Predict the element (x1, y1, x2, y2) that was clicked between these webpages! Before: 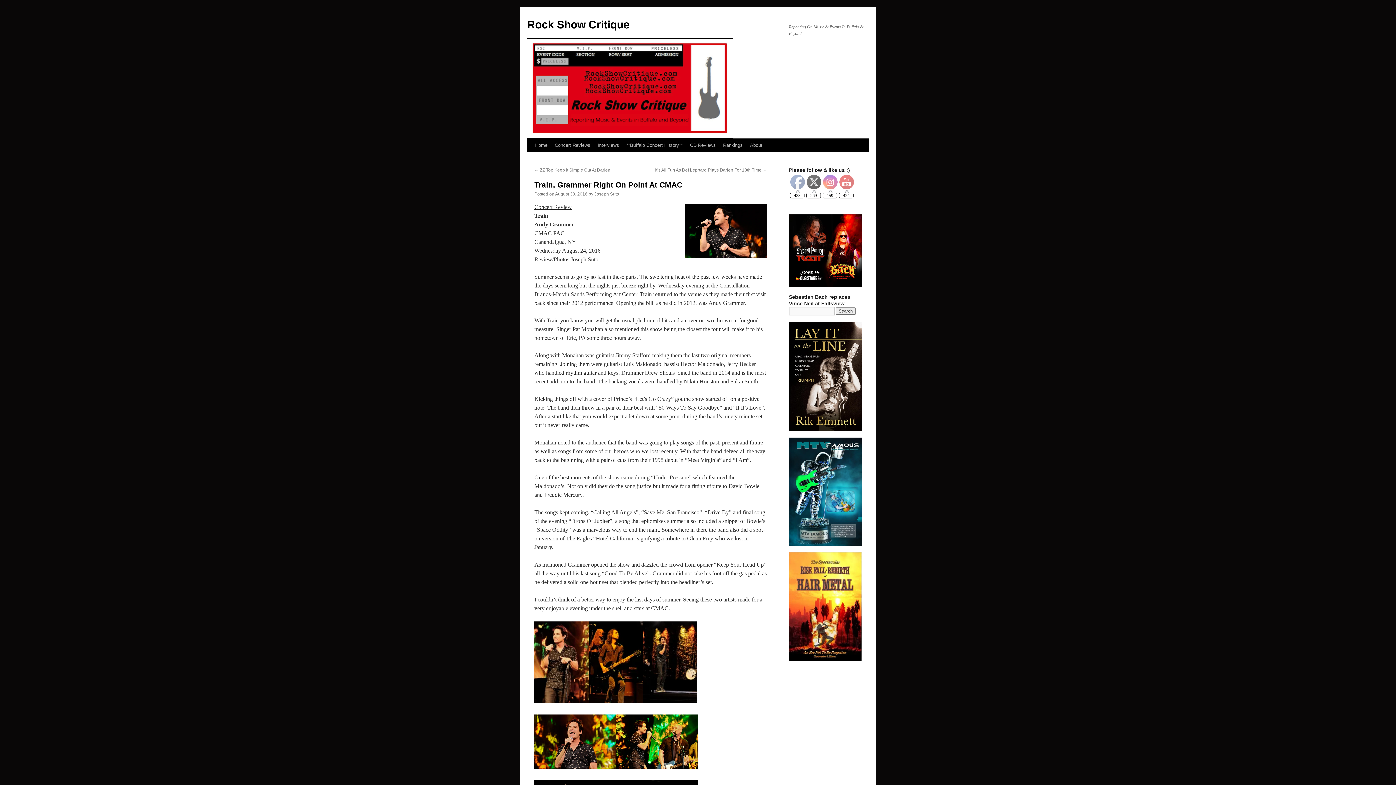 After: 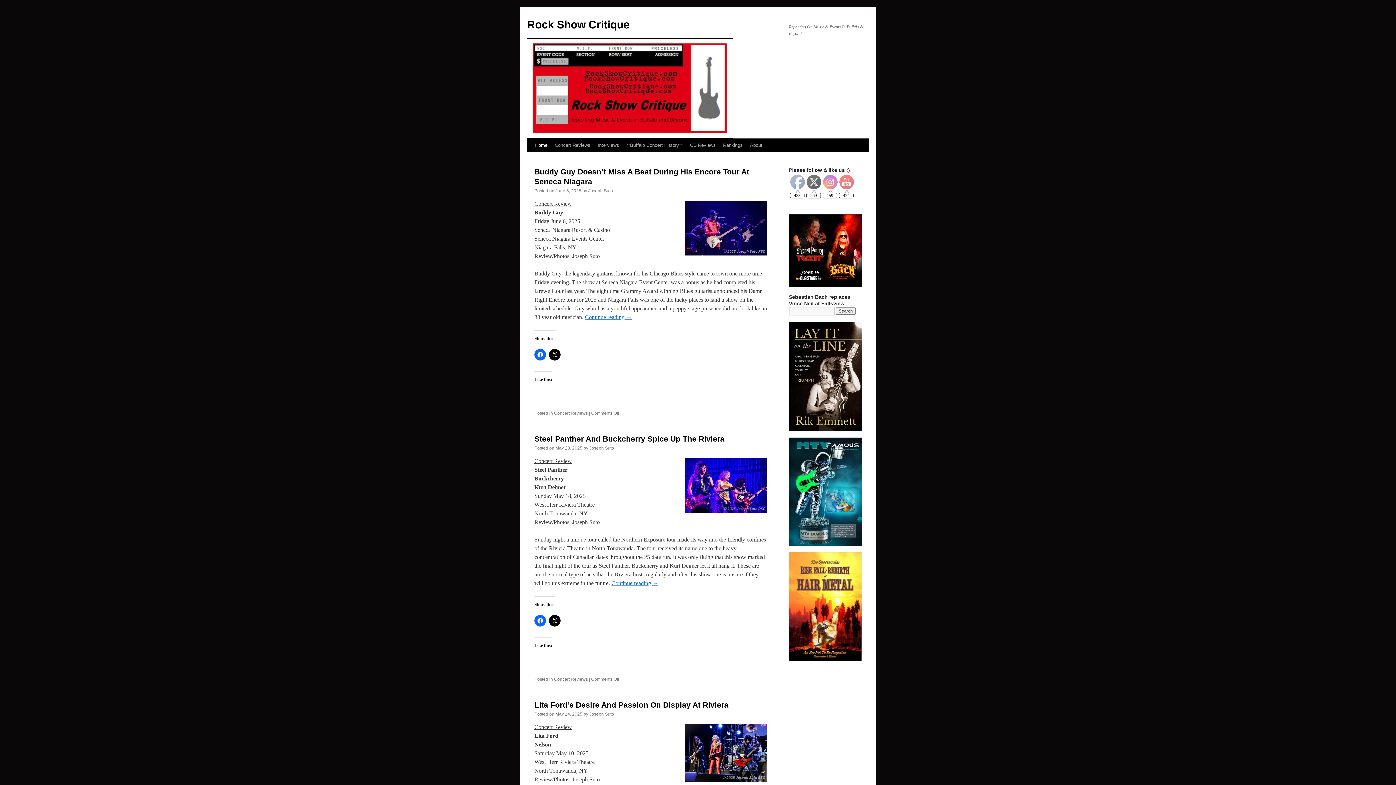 Action: label: Rock Show Critique bbox: (527, 18, 629, 30)